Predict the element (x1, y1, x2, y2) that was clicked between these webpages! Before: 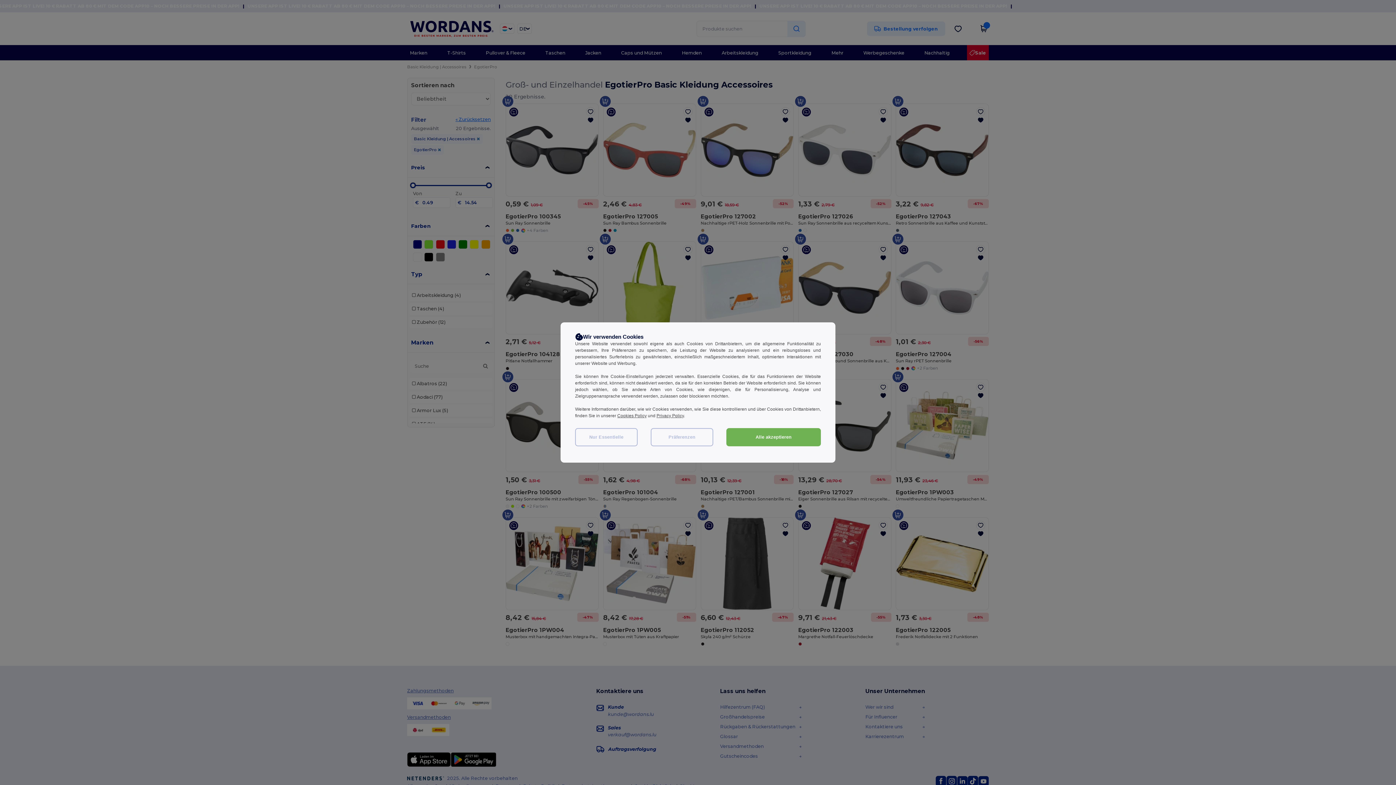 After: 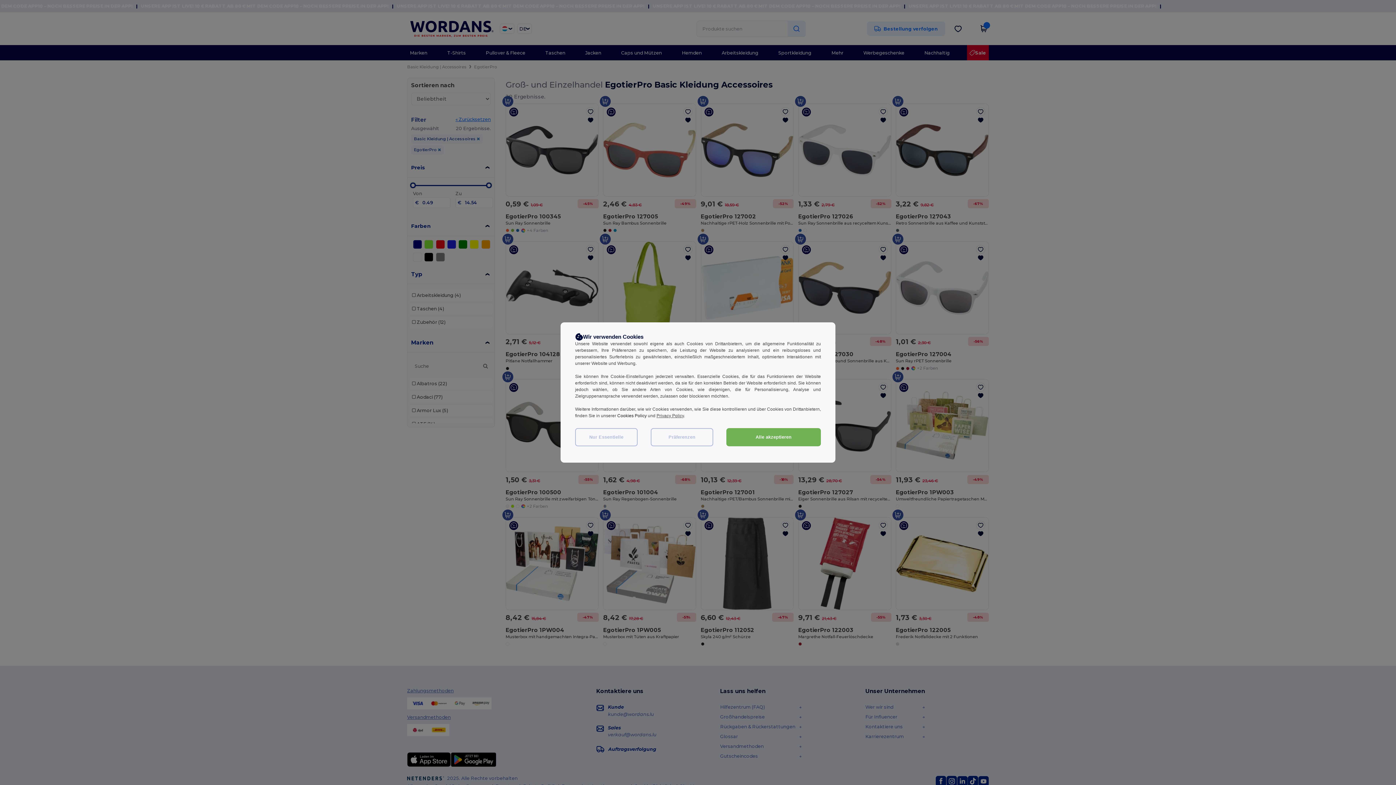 Action: label: Cookies Policy bbox: (617, 413, 646, 418)